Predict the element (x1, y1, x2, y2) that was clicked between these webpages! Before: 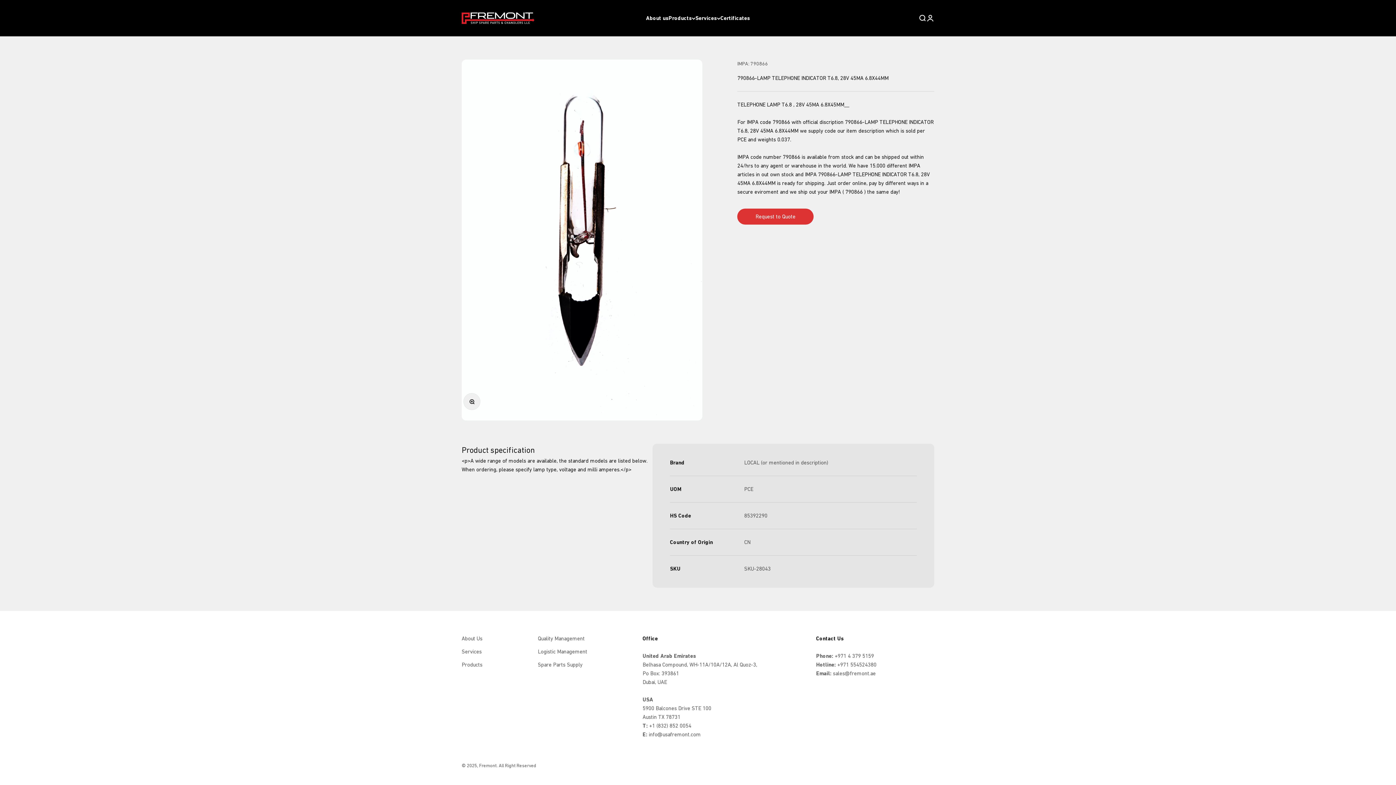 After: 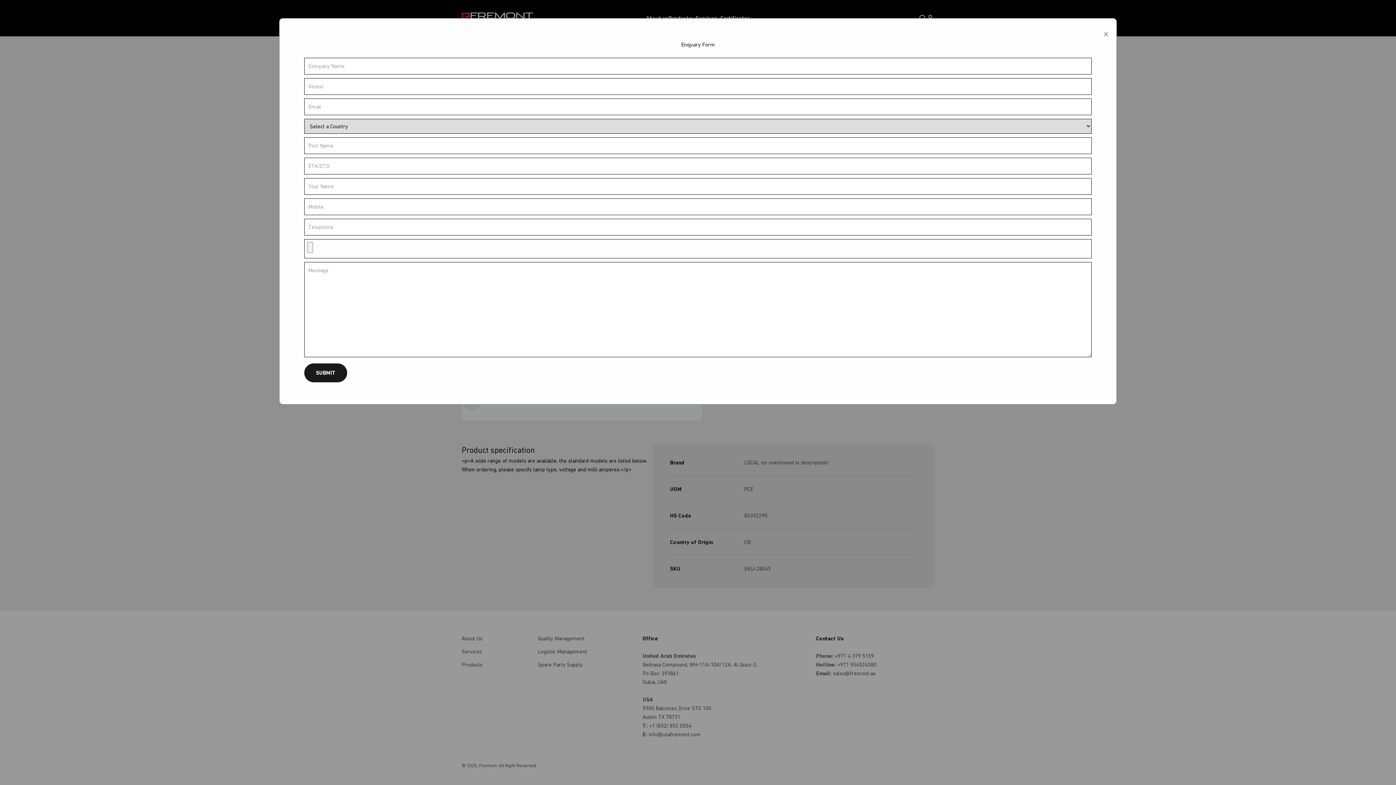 Action: bbox: (737, 208, 813, 224) label: Request to Quote